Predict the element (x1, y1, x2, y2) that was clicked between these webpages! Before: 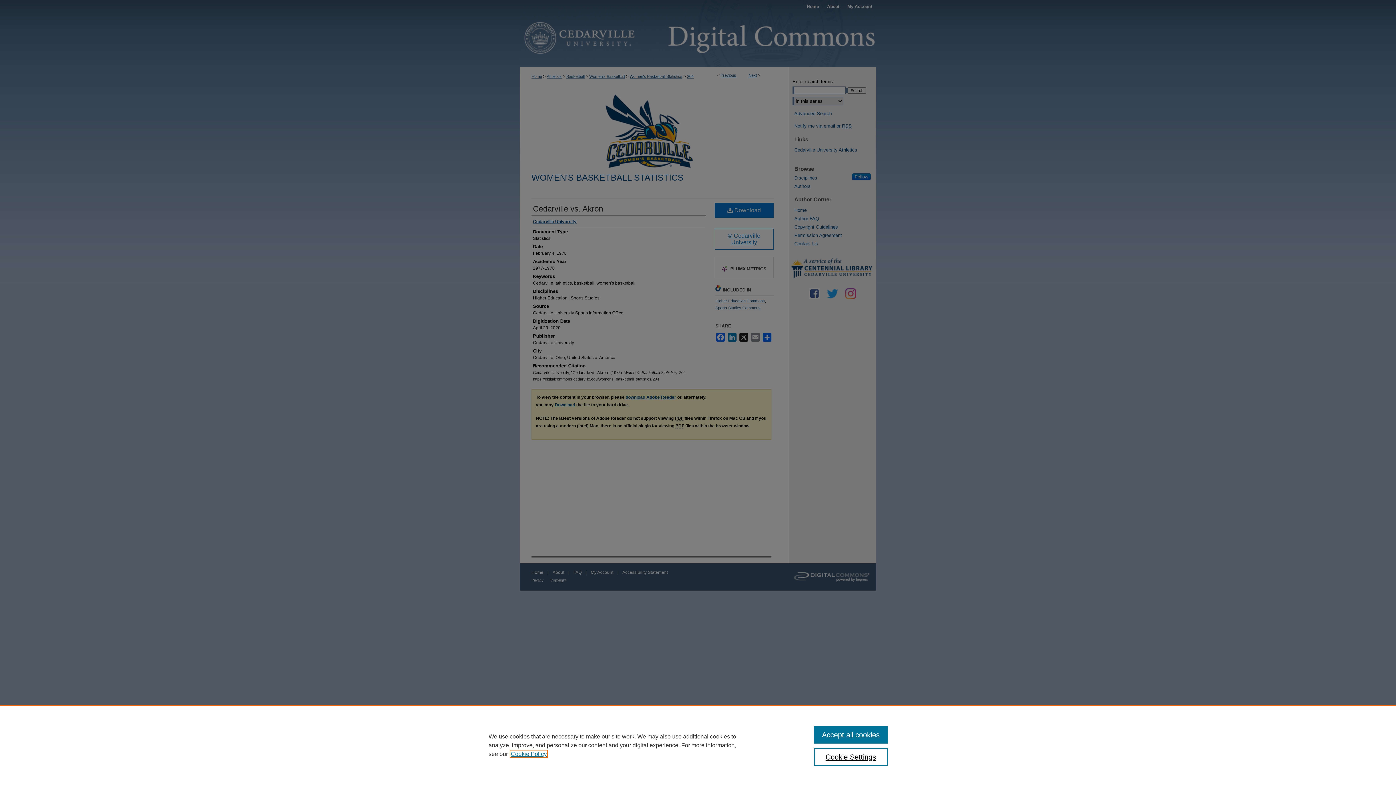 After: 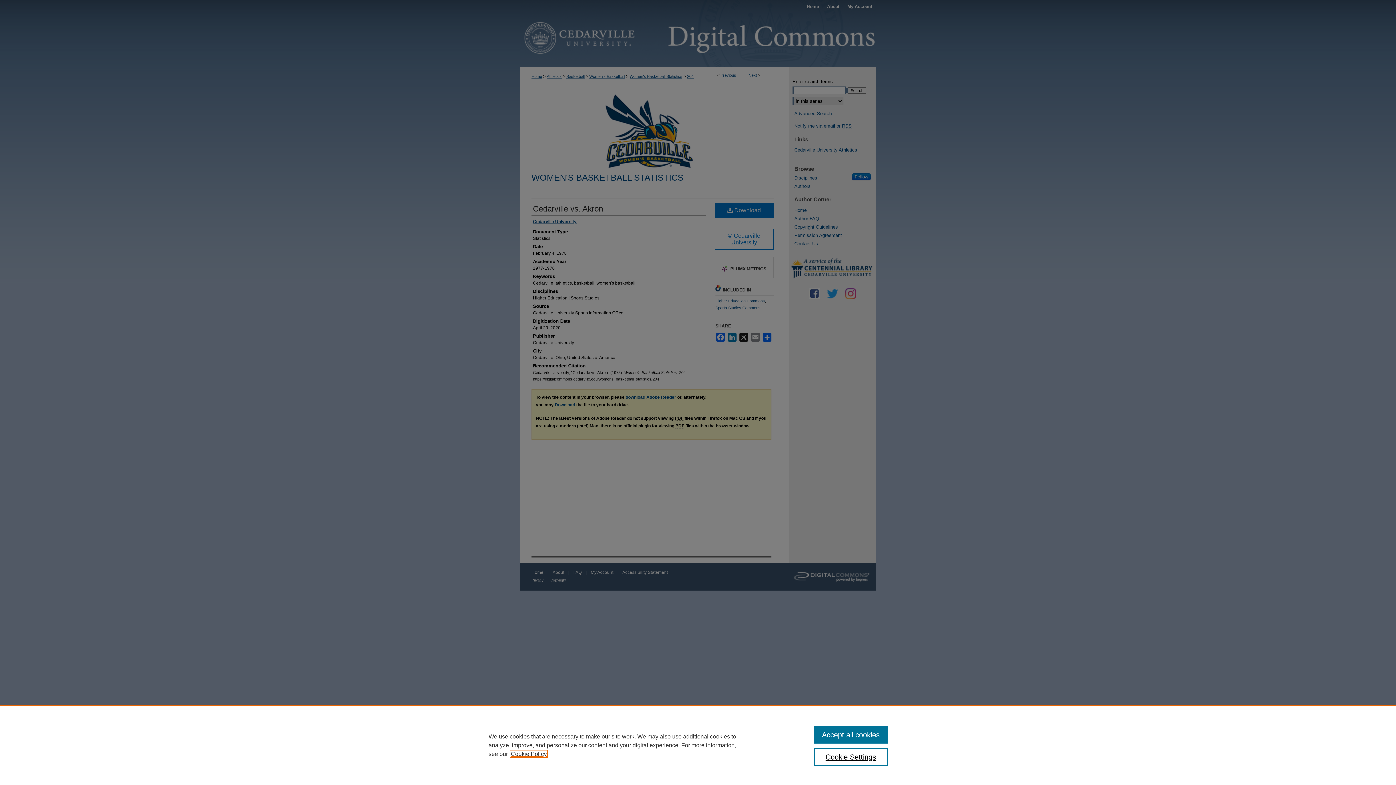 Action: bbox: (510, 751, 546, 757) label: , opens in a new tab